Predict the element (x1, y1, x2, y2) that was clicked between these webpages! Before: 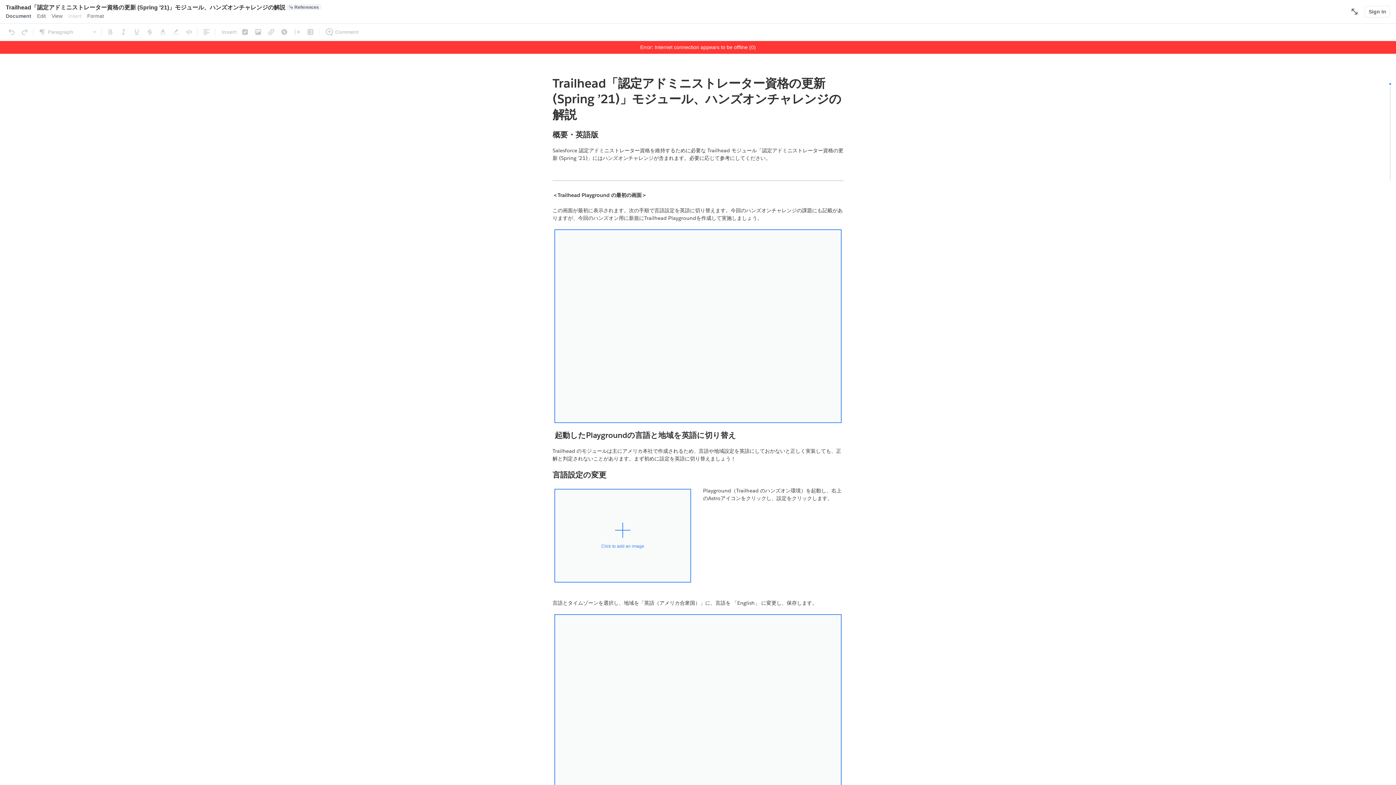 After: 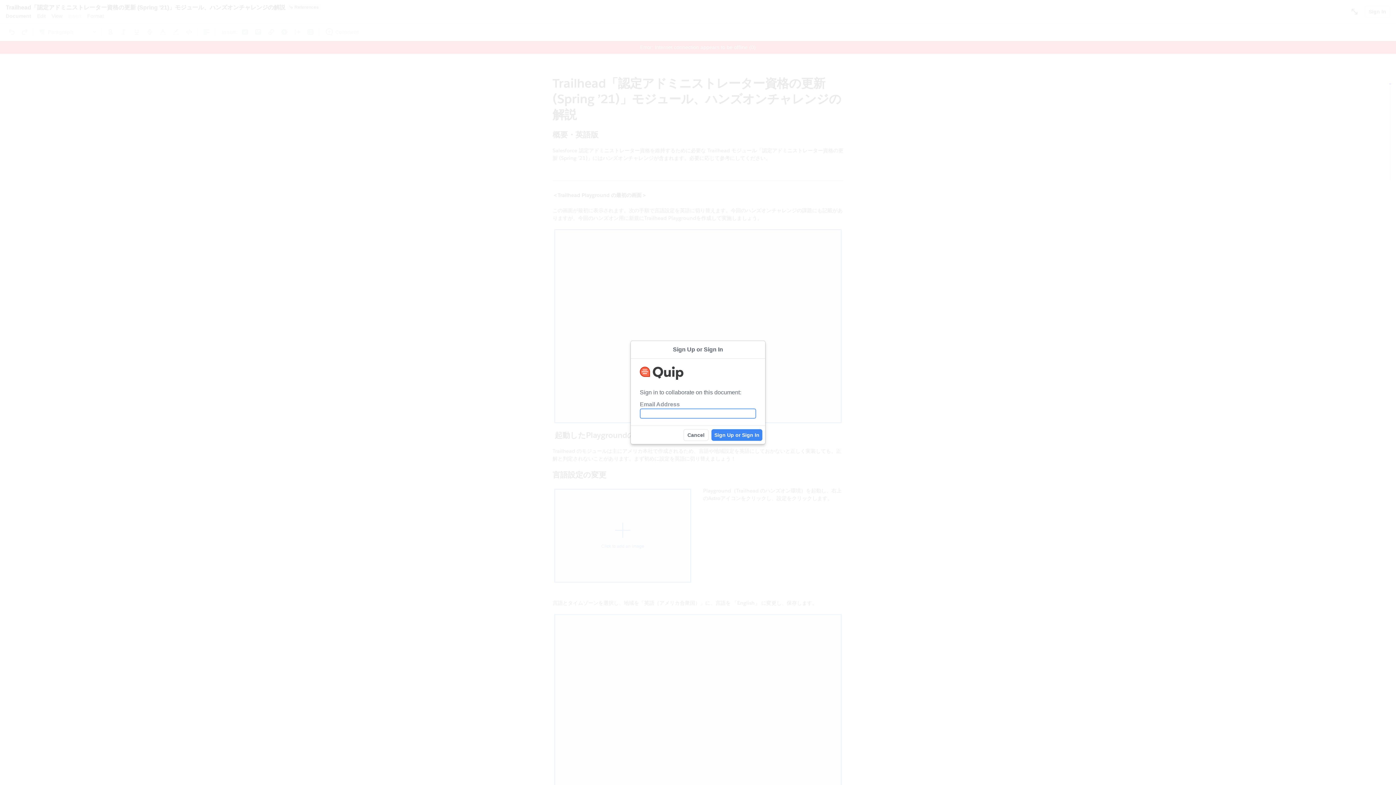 Action: label: Sign In bbox: (1365, 5, 1390, 17)